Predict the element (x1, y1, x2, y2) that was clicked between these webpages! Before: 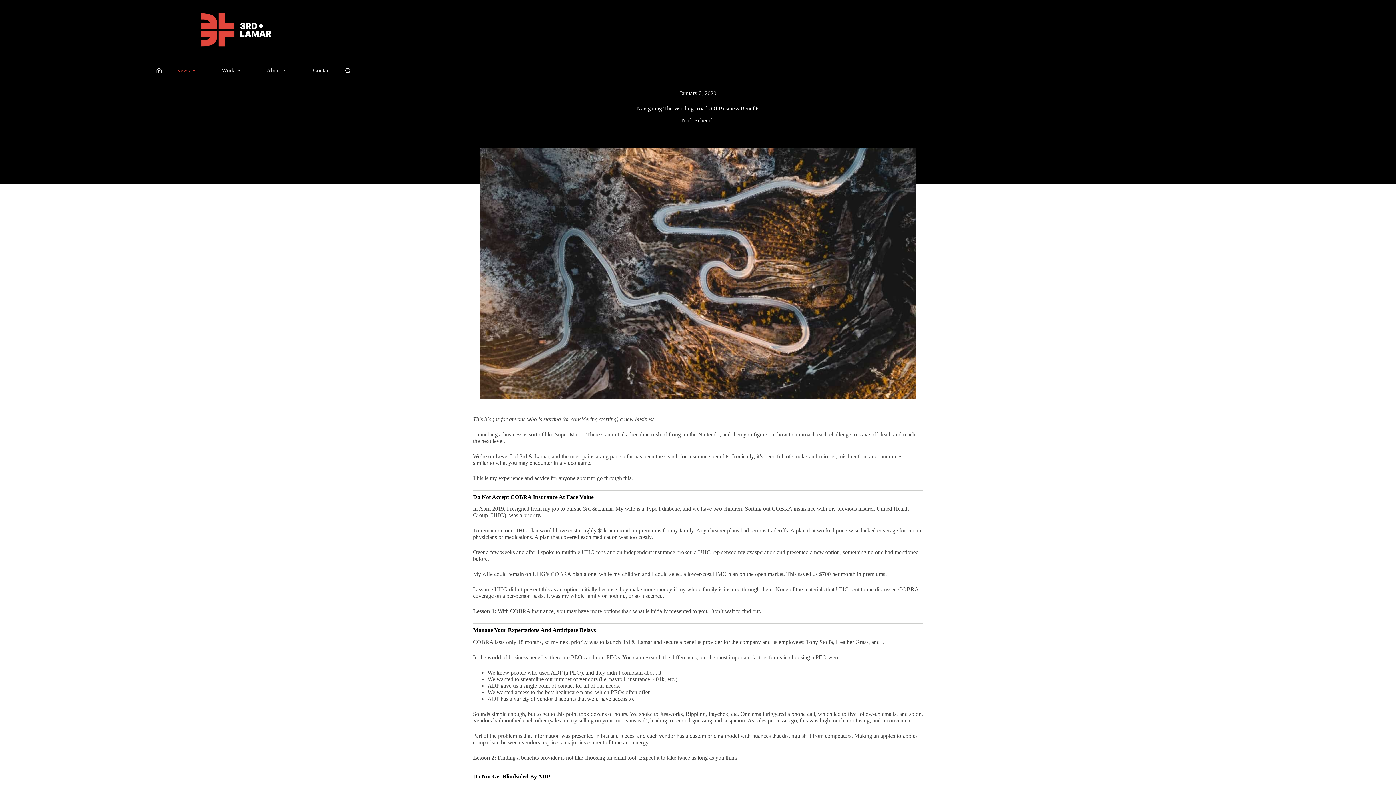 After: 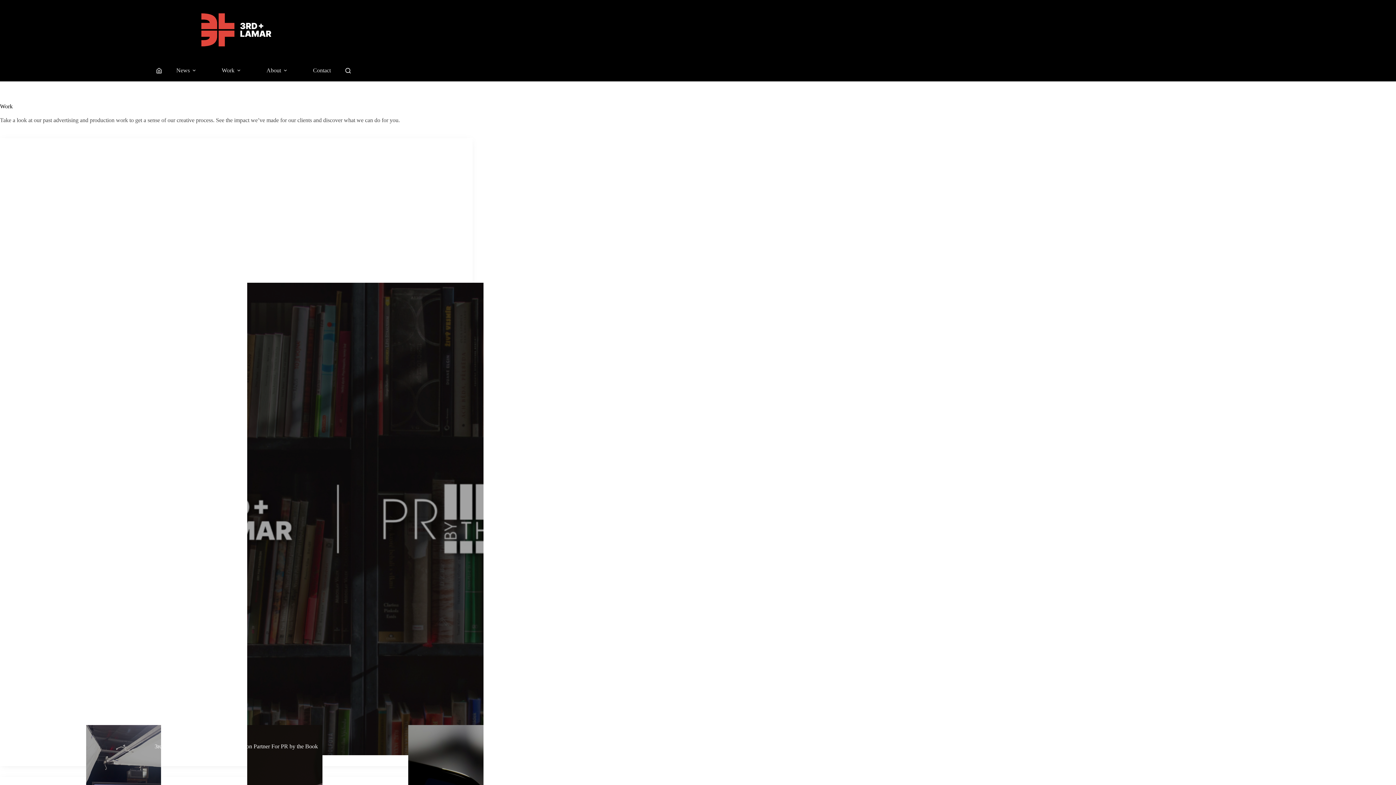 Action: label: Work bbox: (214, 59, 250, 81)